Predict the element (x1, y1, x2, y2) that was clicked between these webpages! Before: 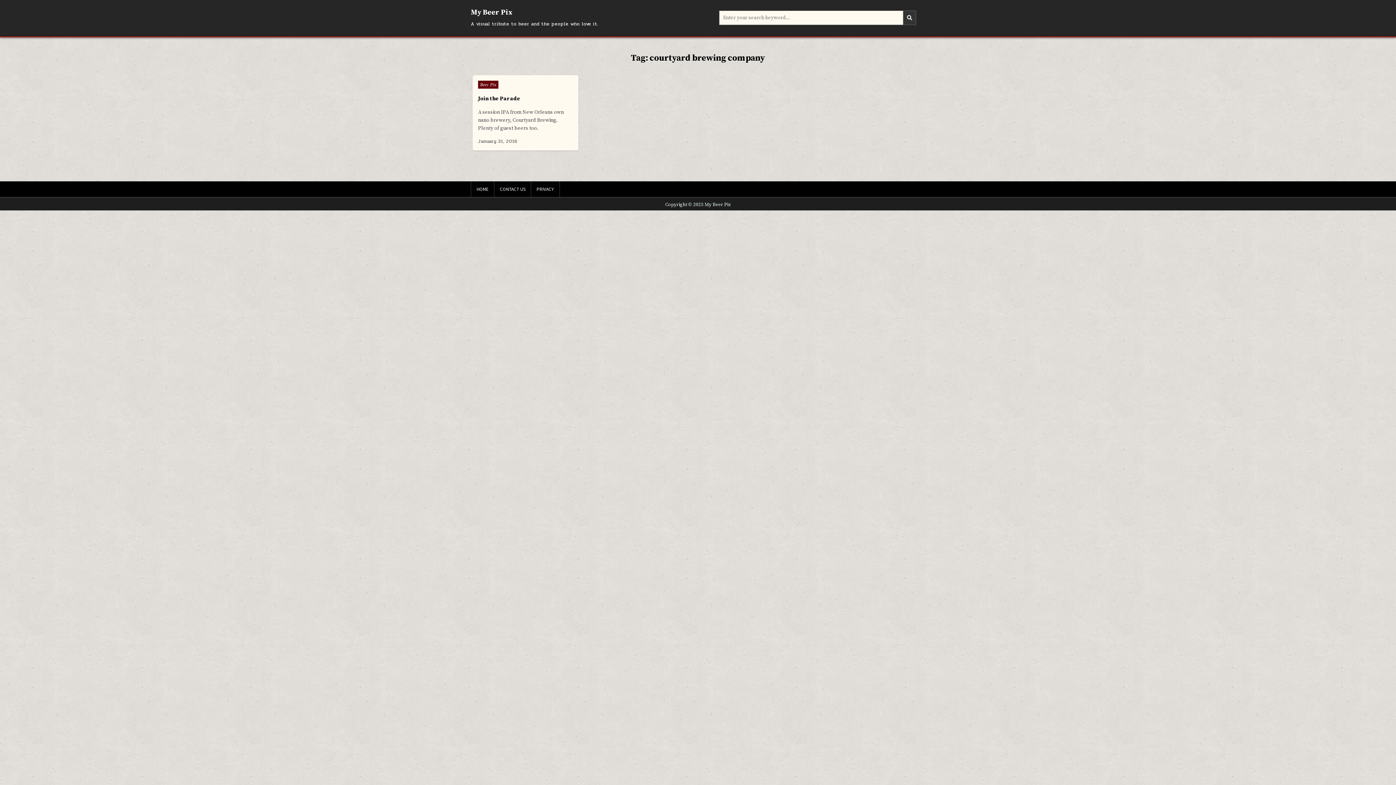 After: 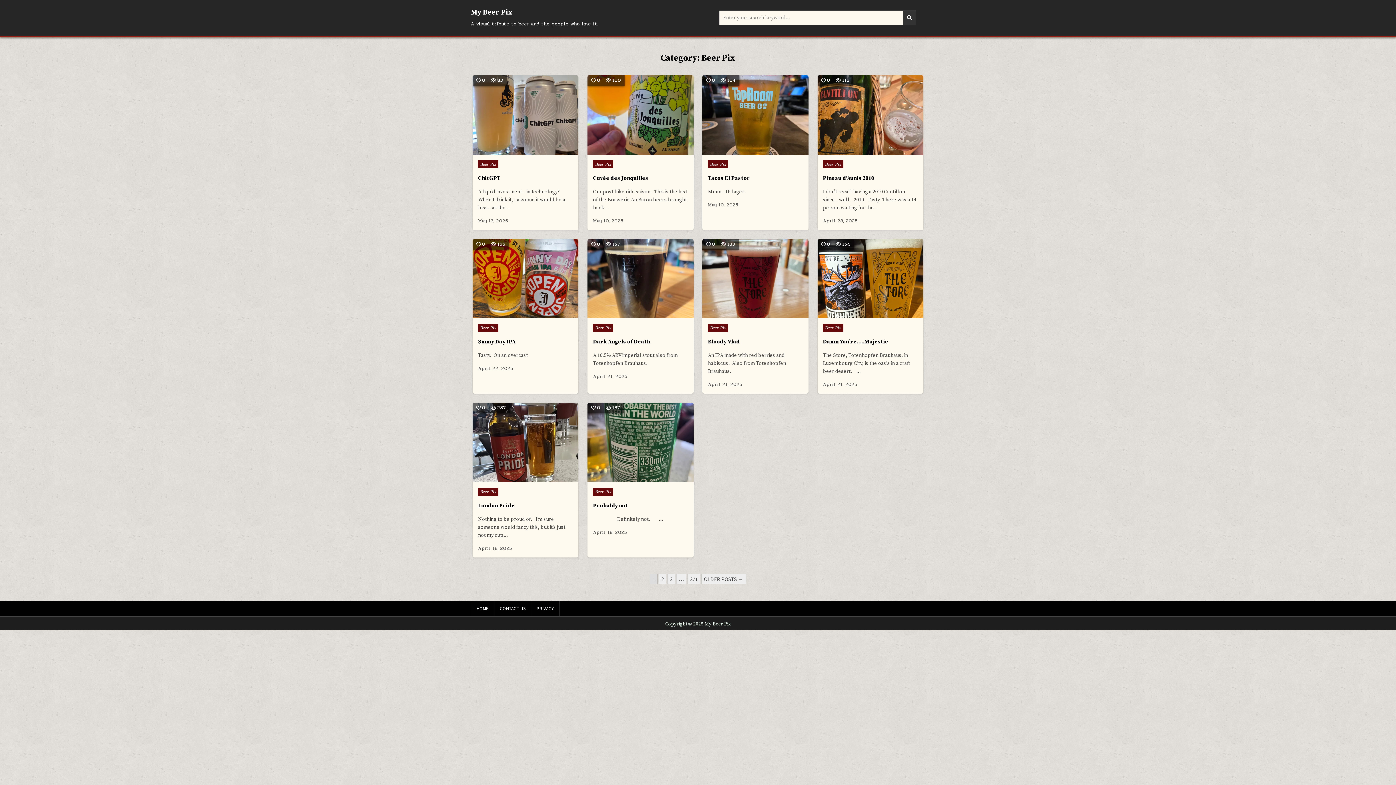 Action: bbox: (478, 80, 498, 88) label: Beer Pix